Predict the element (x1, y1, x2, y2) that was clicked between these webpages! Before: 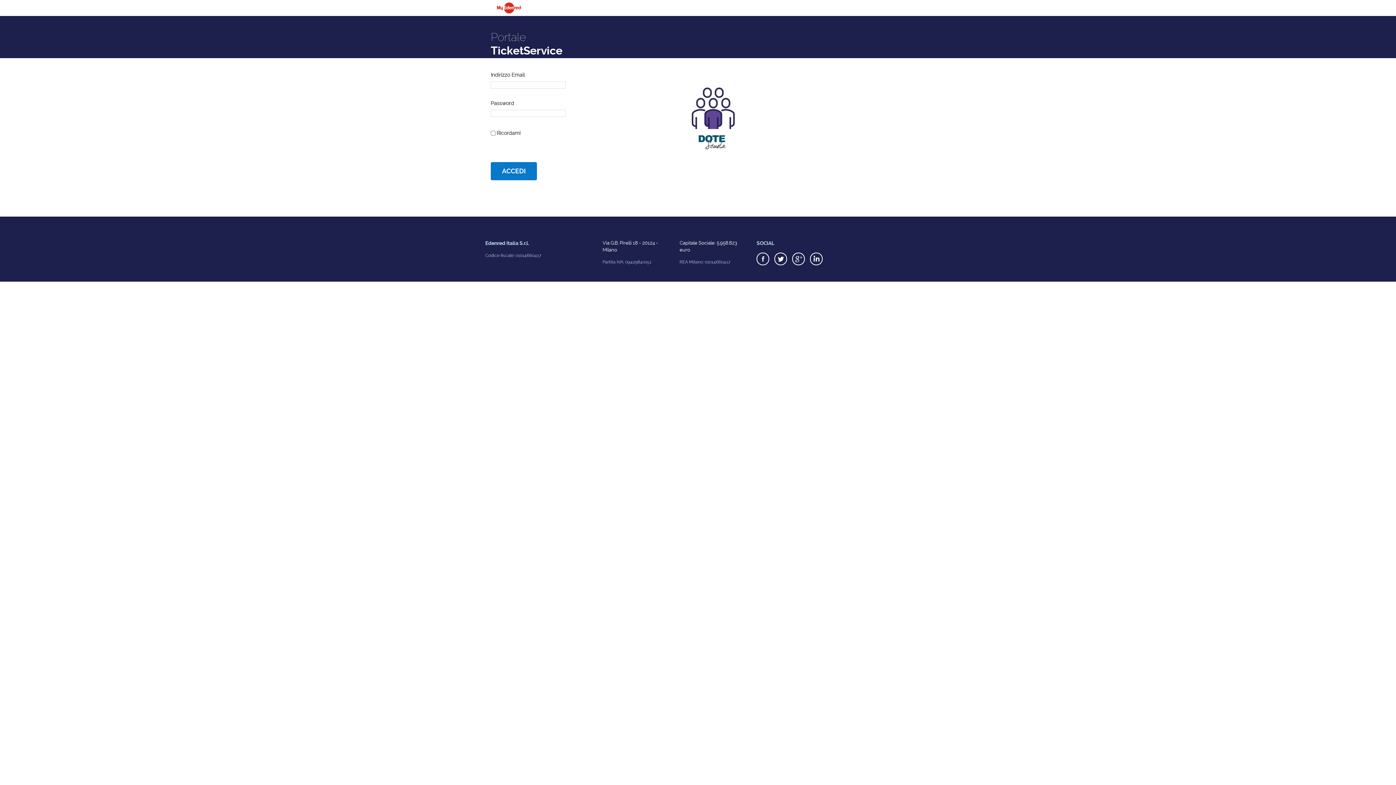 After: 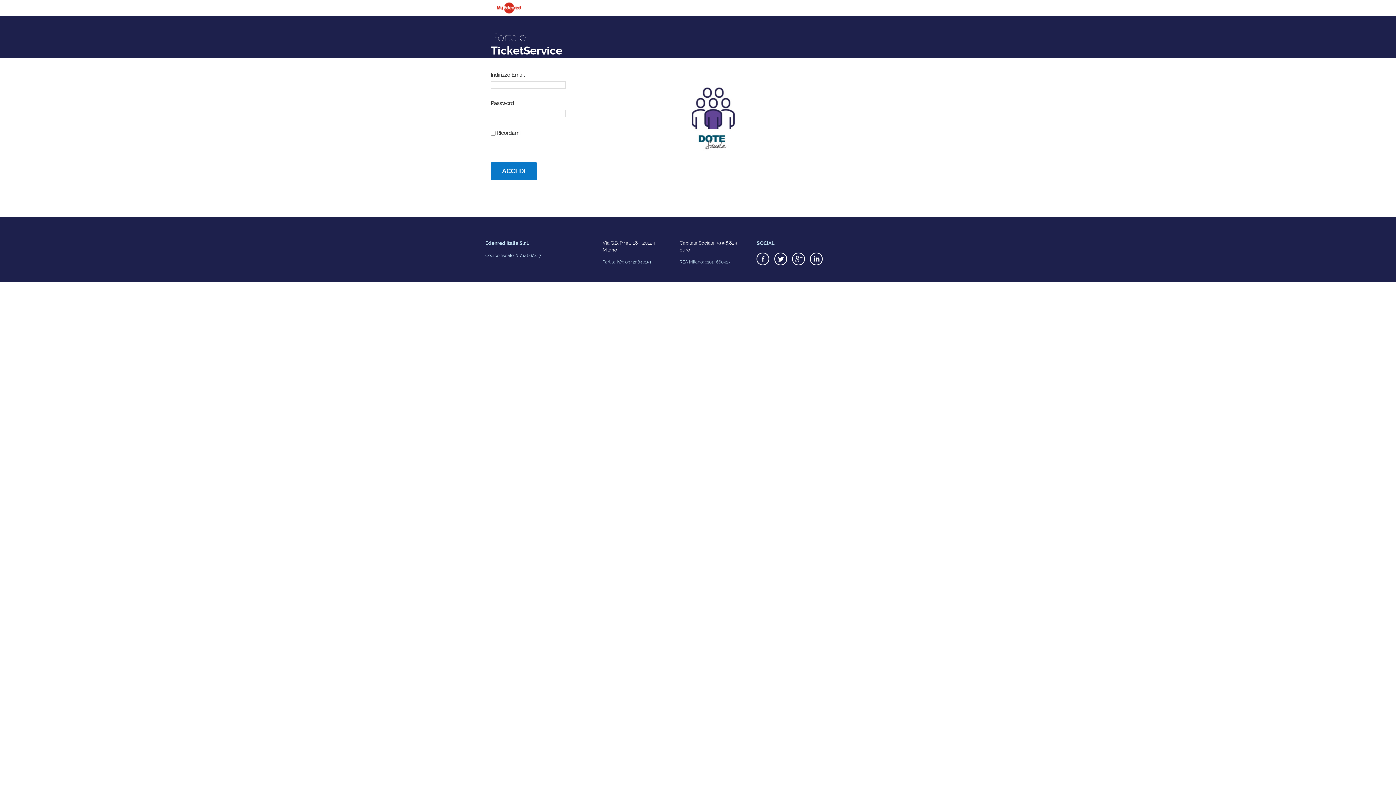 Action: bbox: (496, 2, 527, 13)